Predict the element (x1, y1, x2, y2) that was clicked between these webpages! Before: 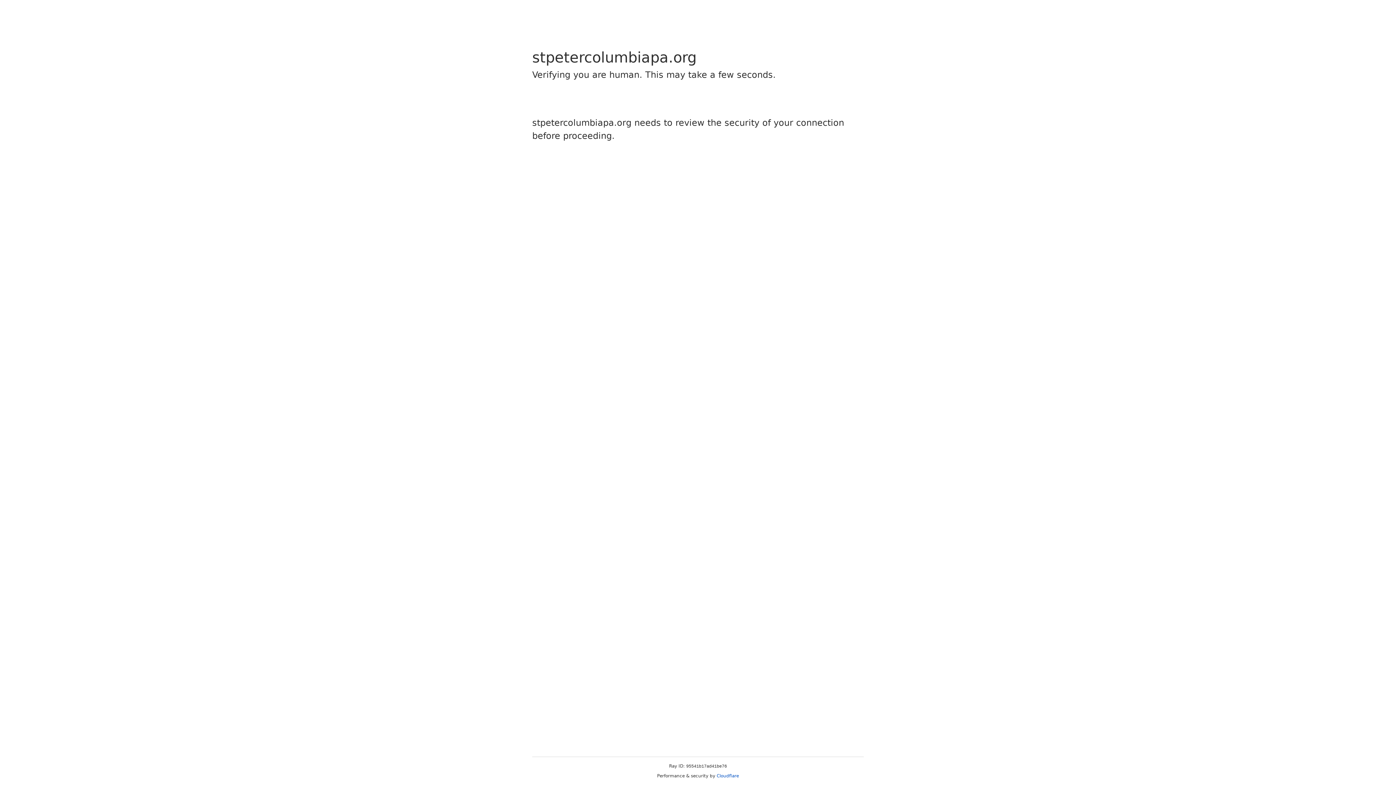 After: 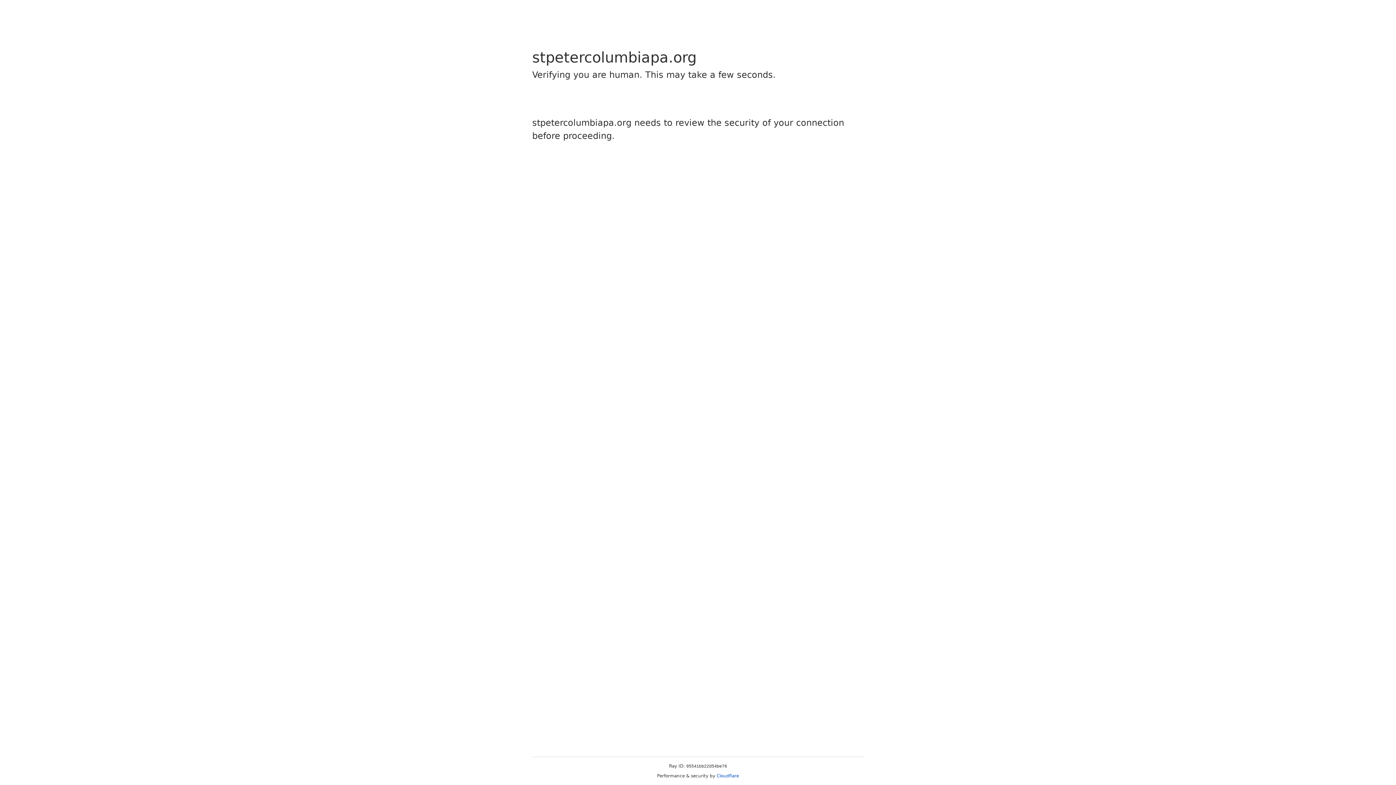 Action: bbox: (716, 773, 739, 778) label: Cloudflare